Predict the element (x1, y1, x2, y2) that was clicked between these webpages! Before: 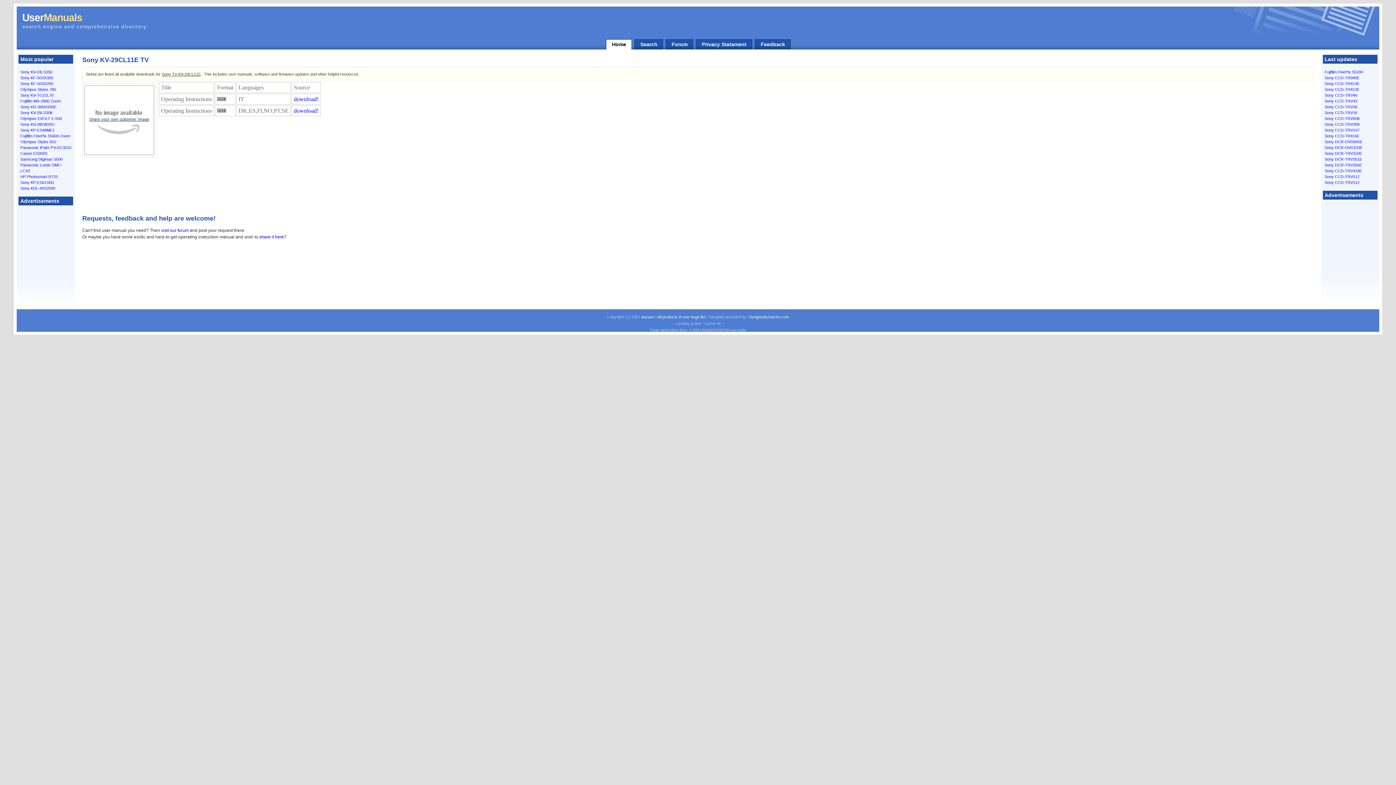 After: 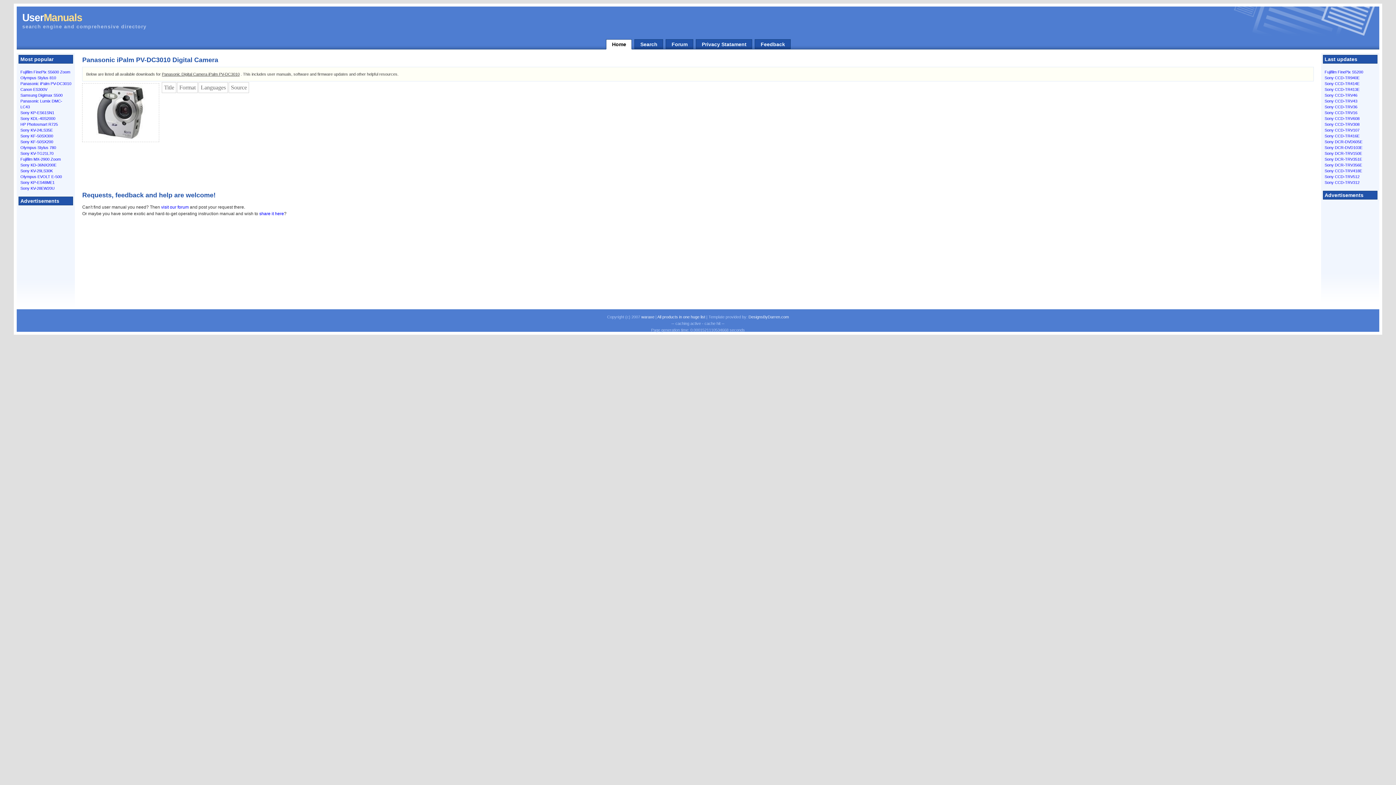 Action: label: Panasonic iPalm PV-DC3010 bbox: (20, 145, 71, 149)